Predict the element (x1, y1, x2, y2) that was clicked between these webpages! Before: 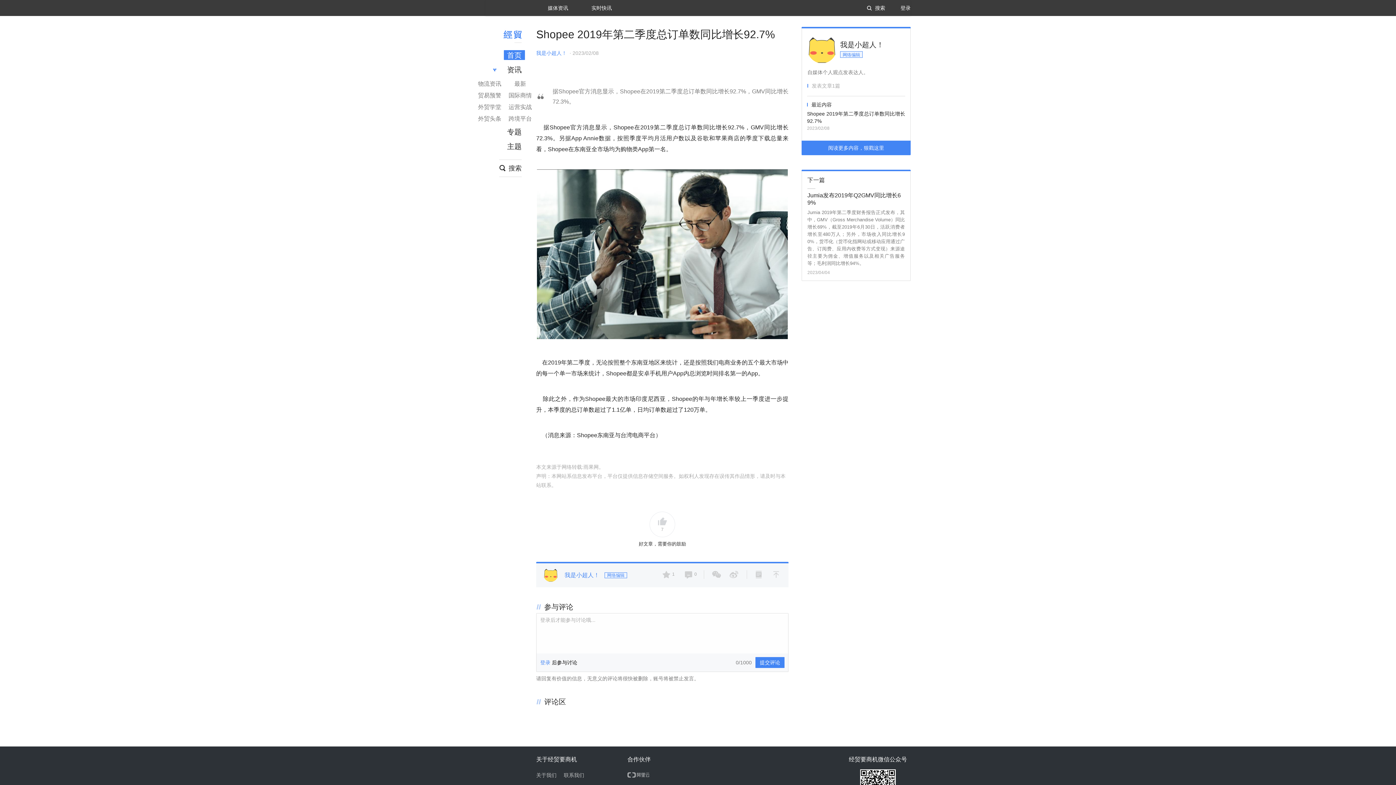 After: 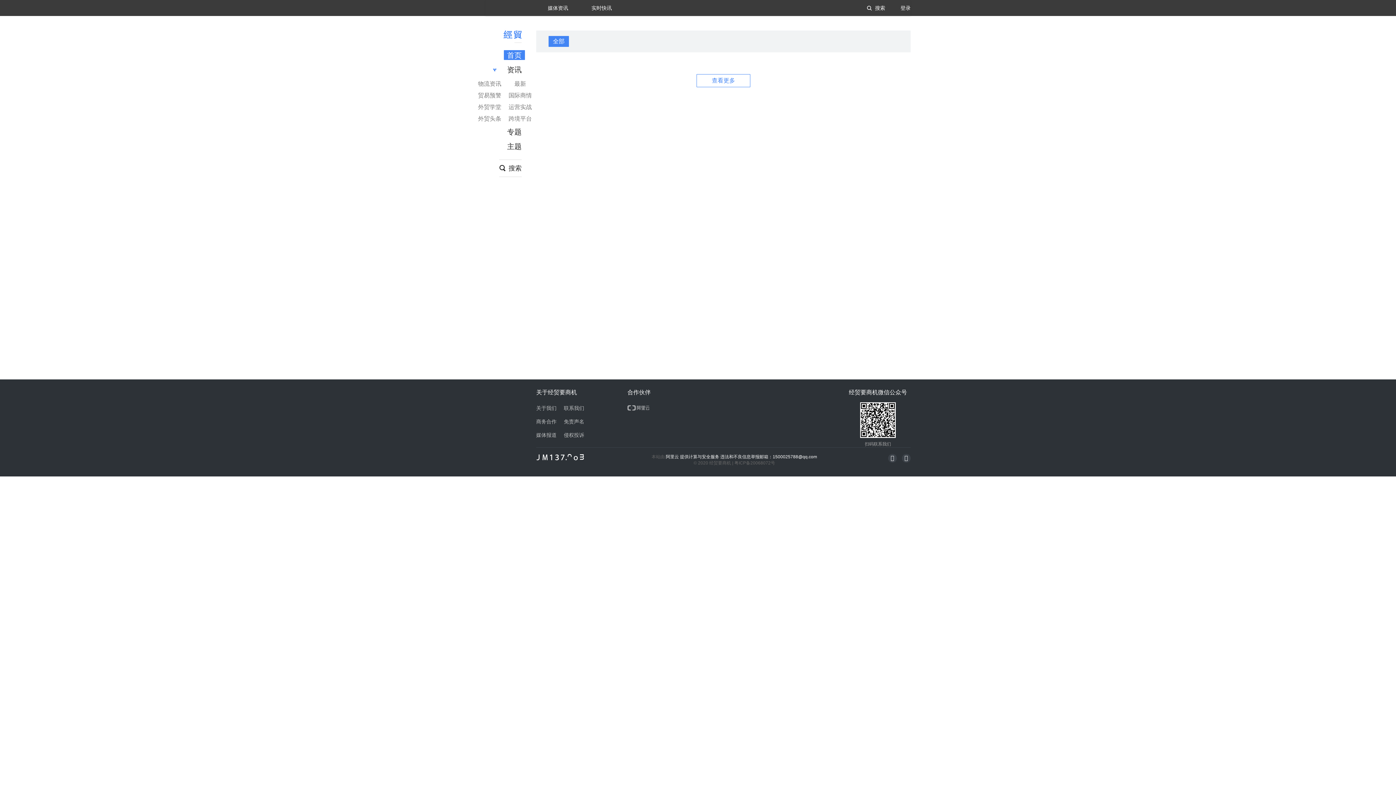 Action: bbox: (504, 141, 525, 151) label: 主题